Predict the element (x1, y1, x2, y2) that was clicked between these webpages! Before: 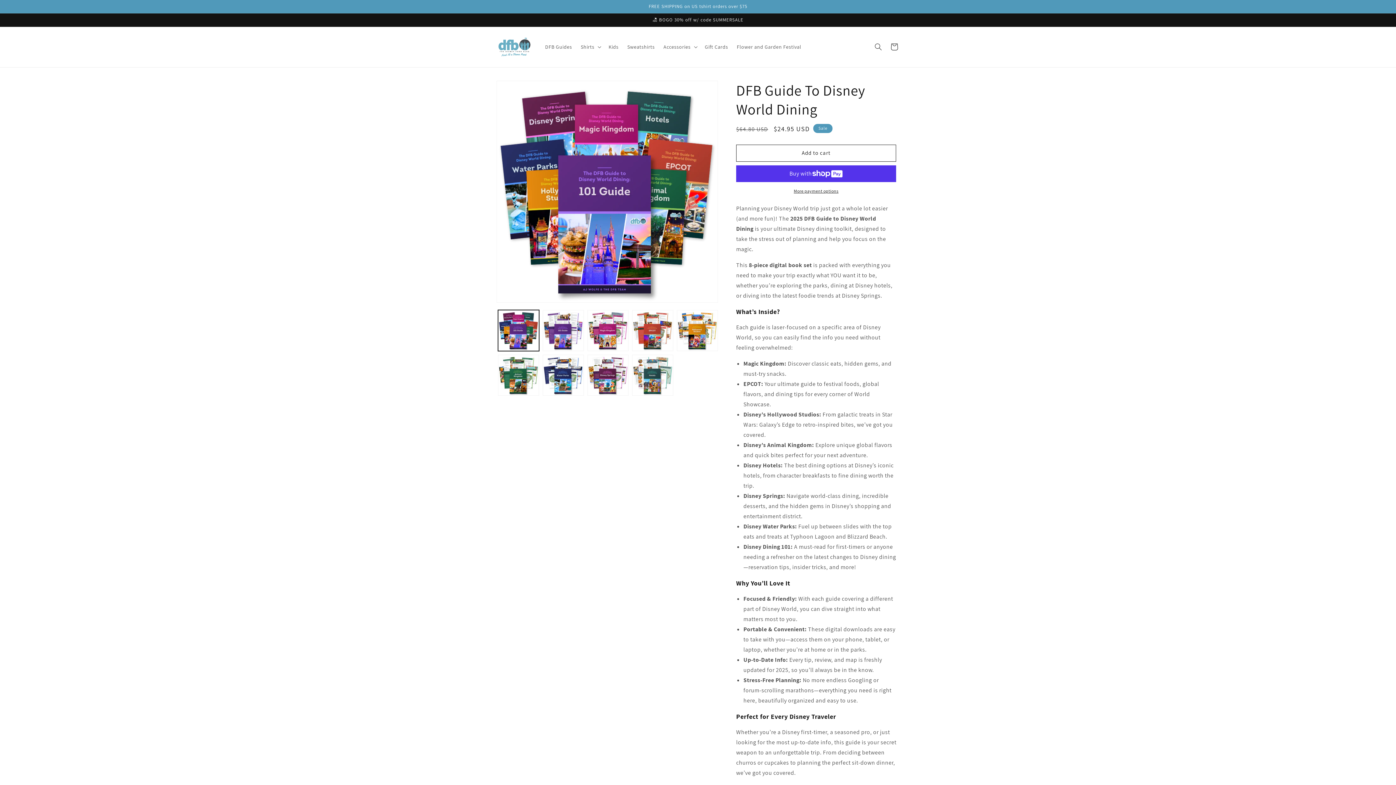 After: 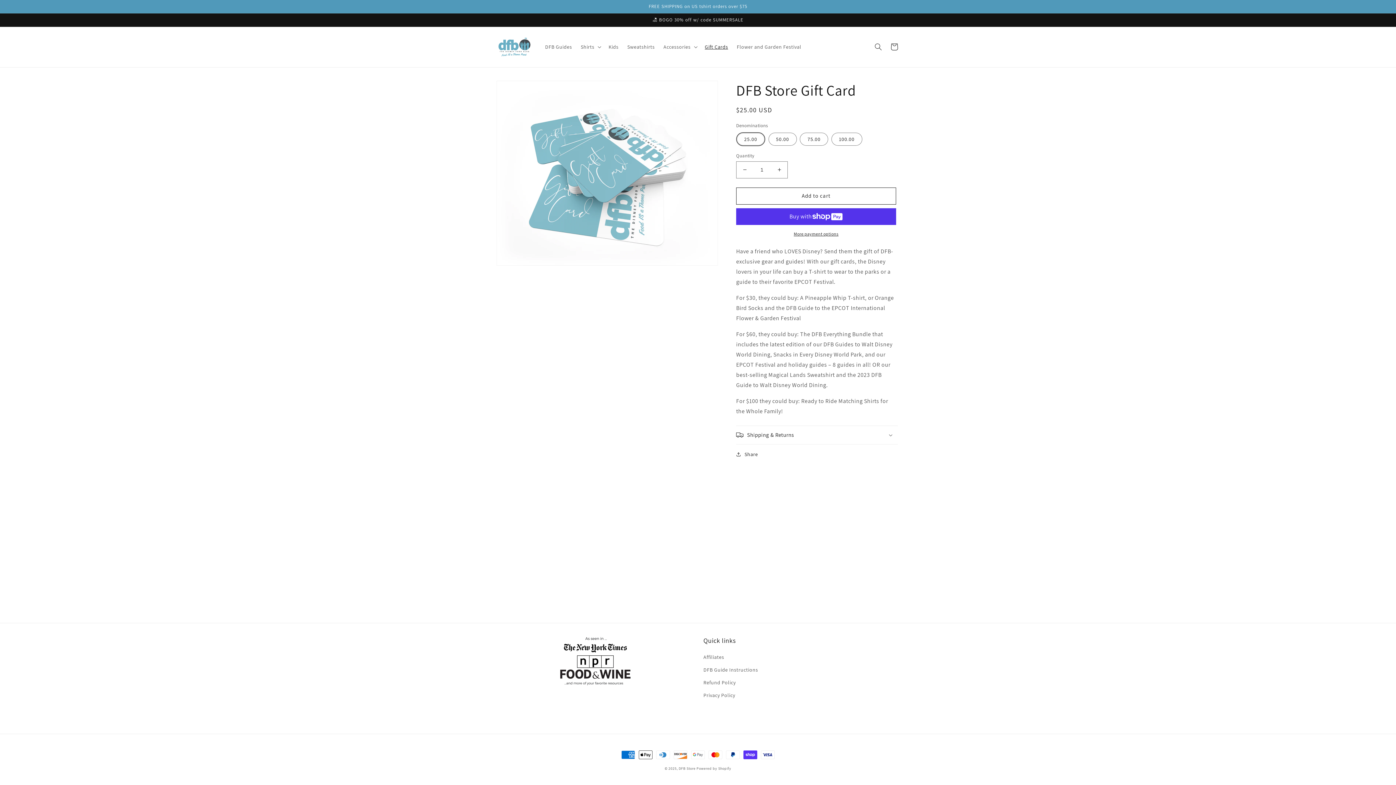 Action: label: Gift Cards bbox: (700, 39, 732, 54)